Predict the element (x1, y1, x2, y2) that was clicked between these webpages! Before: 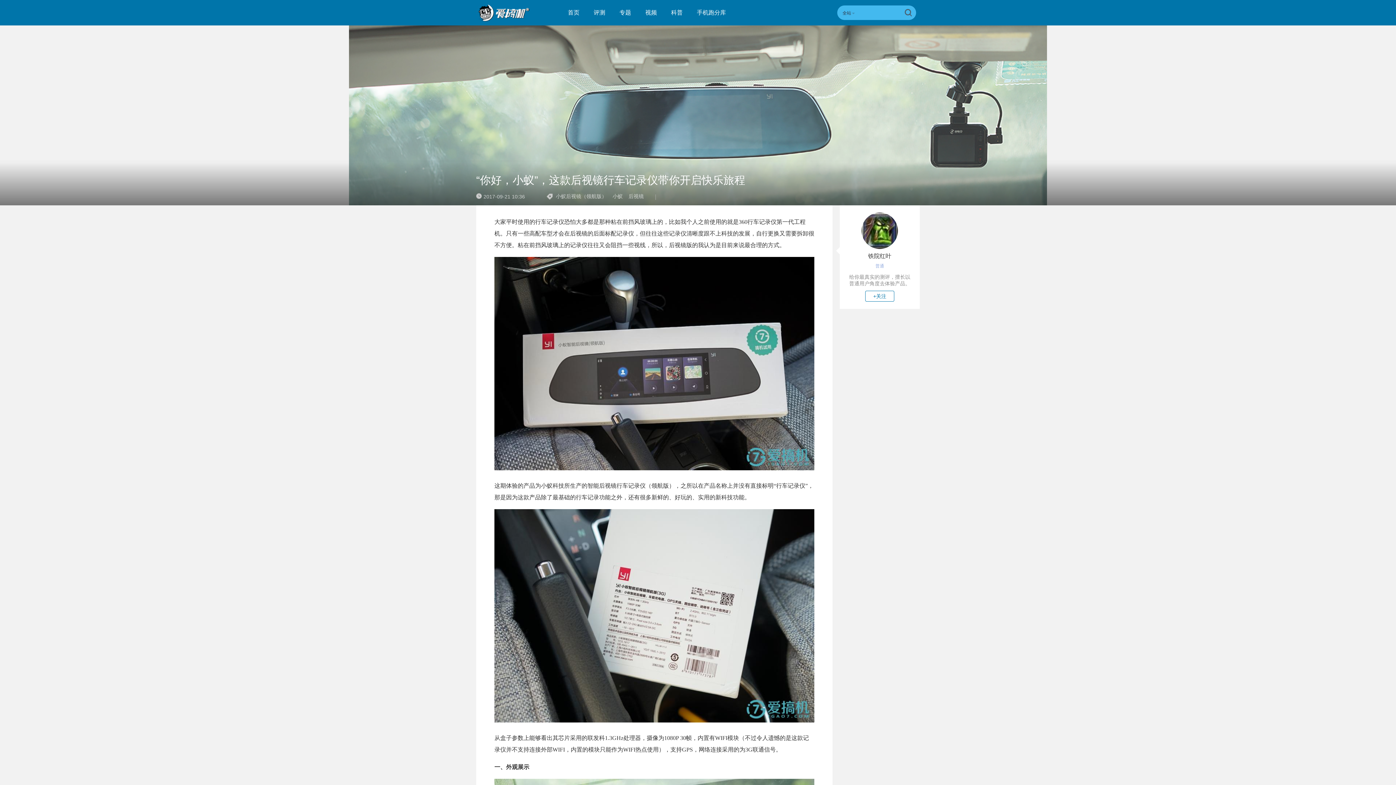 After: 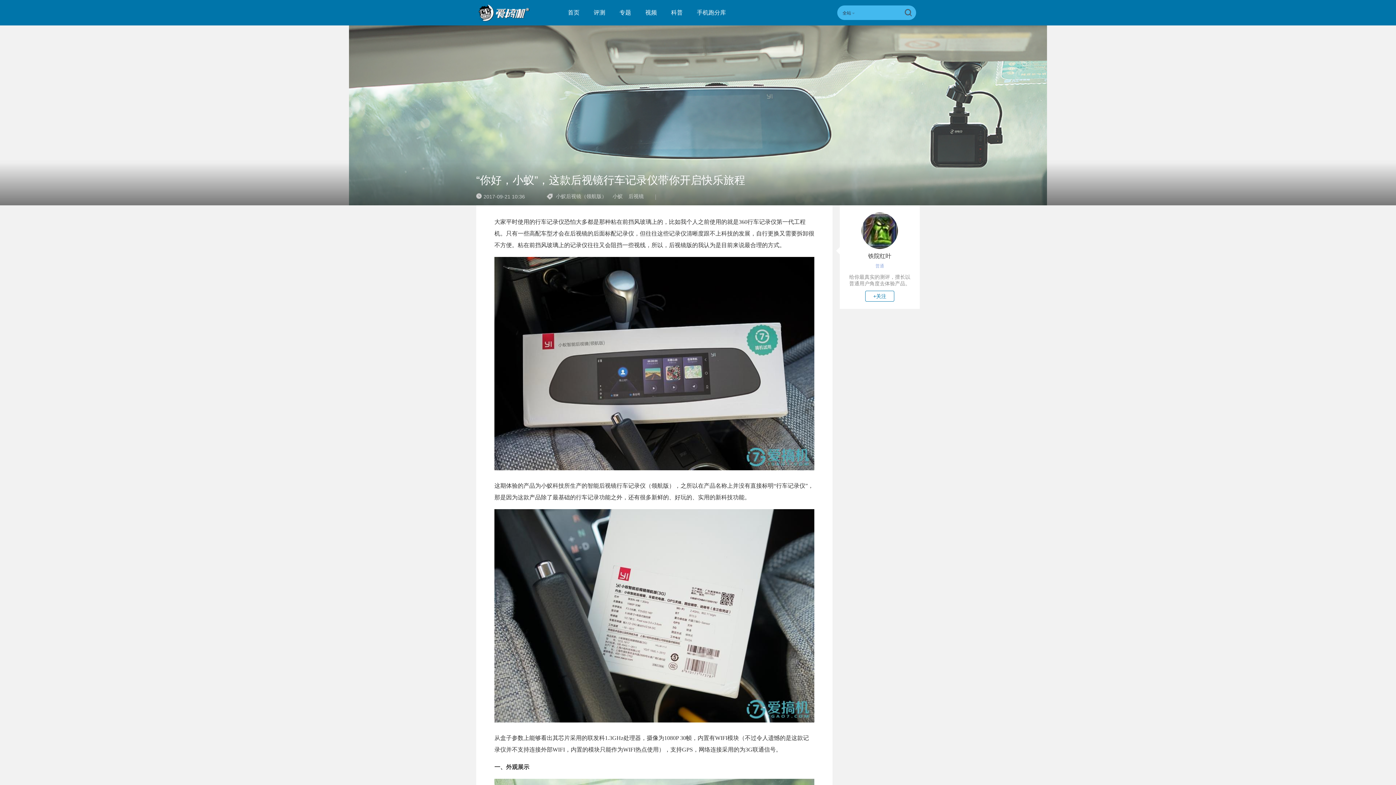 Action: bbox: (861, 212, 898, 249)